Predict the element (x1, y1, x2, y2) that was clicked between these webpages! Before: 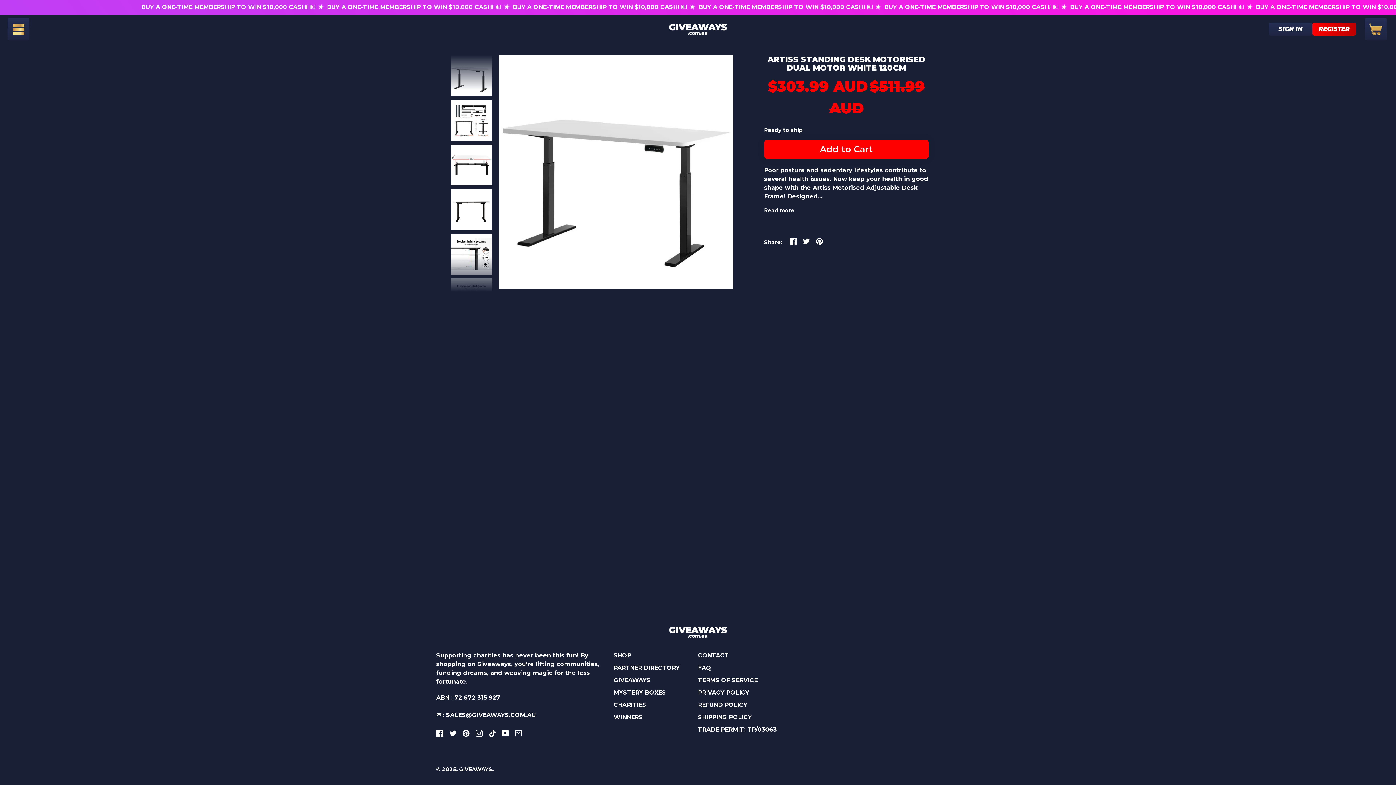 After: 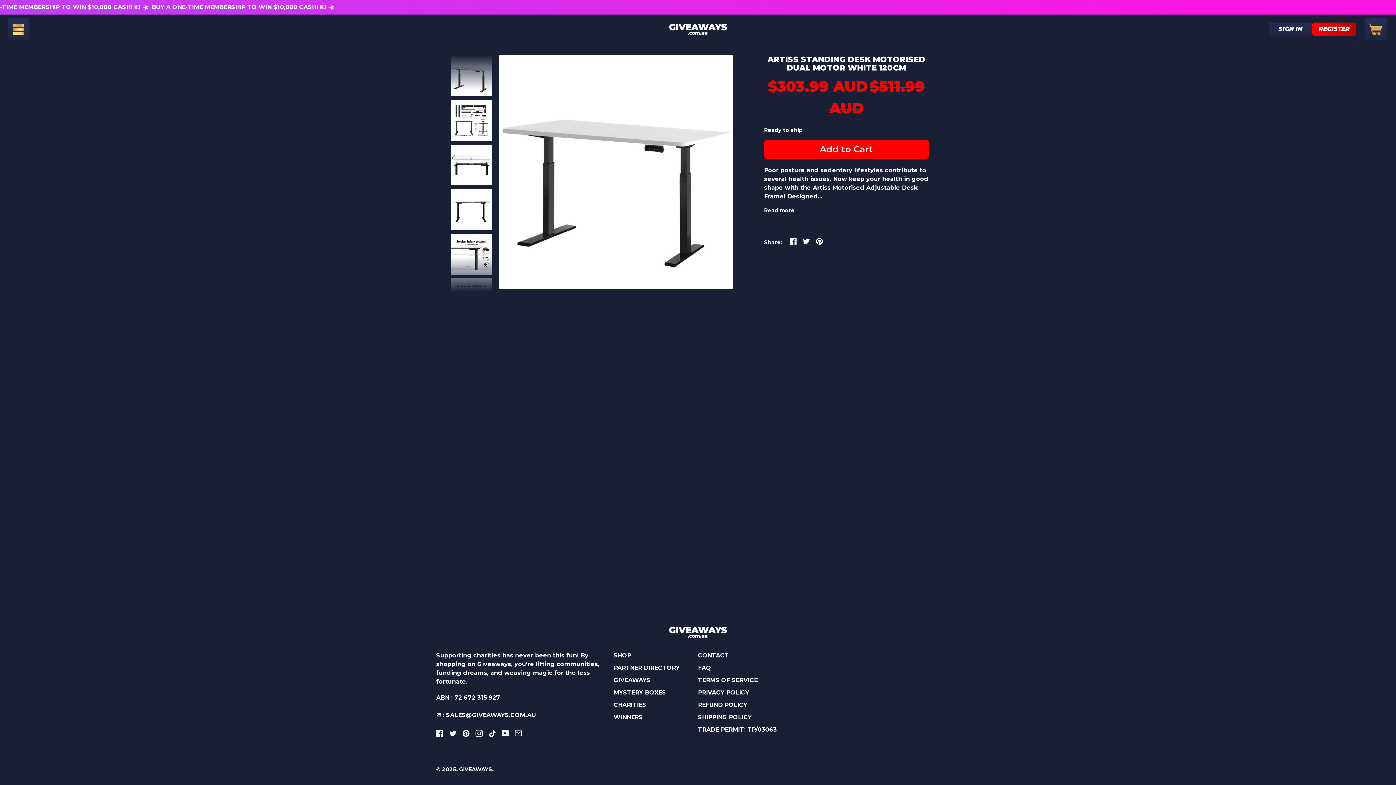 Action: bbox: (449, 732, 456, 738) label: Twitter